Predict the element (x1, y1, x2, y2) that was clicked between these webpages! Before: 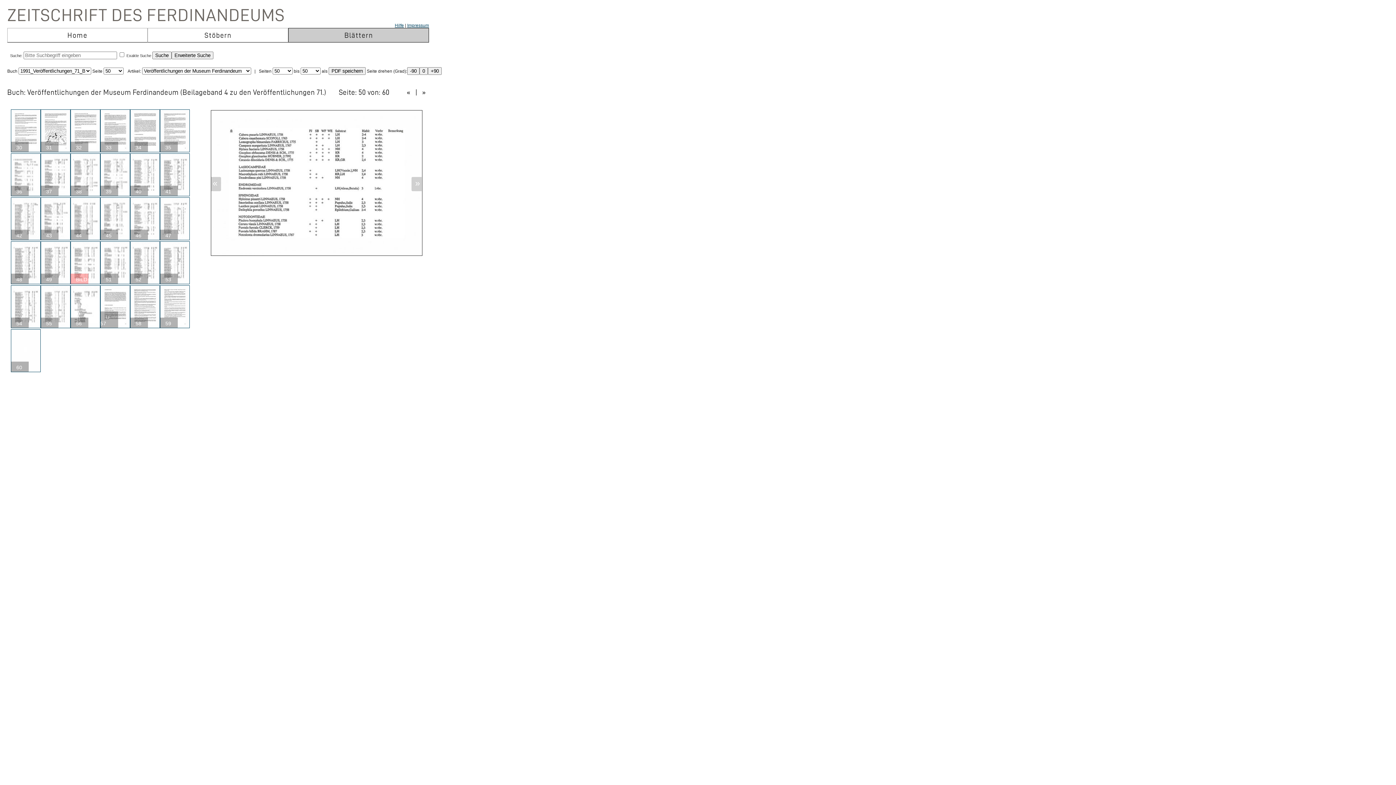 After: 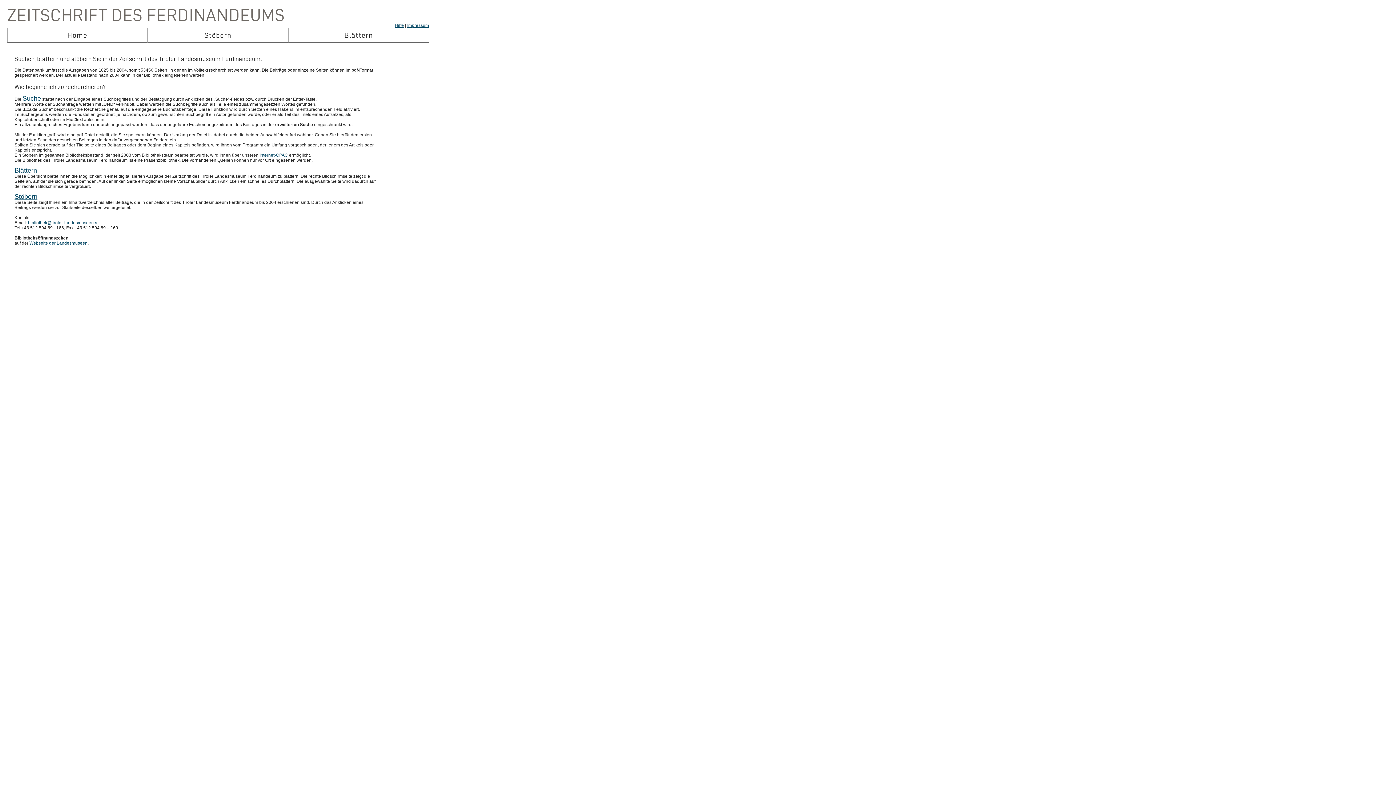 Action: bbox: (394, 22, 404, 28) label: Hilfe